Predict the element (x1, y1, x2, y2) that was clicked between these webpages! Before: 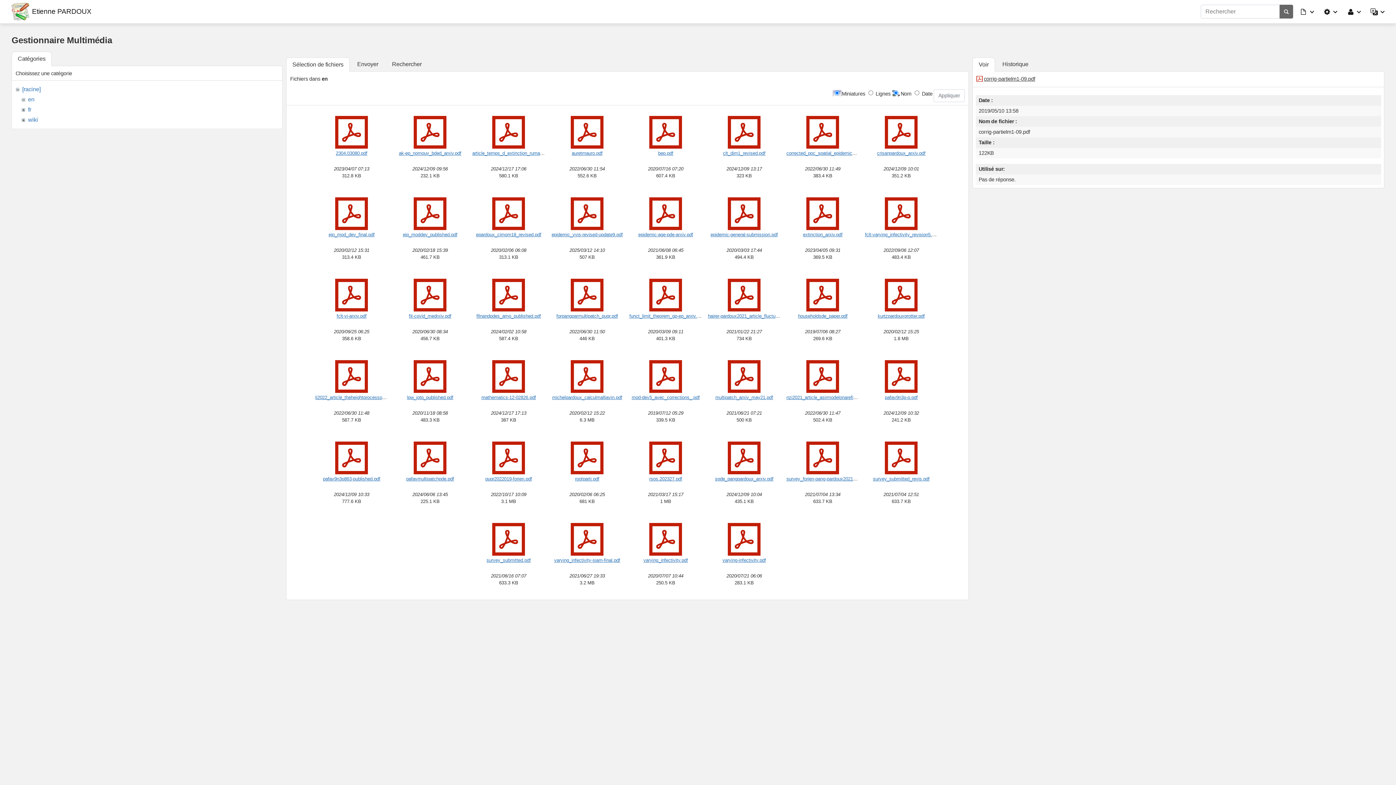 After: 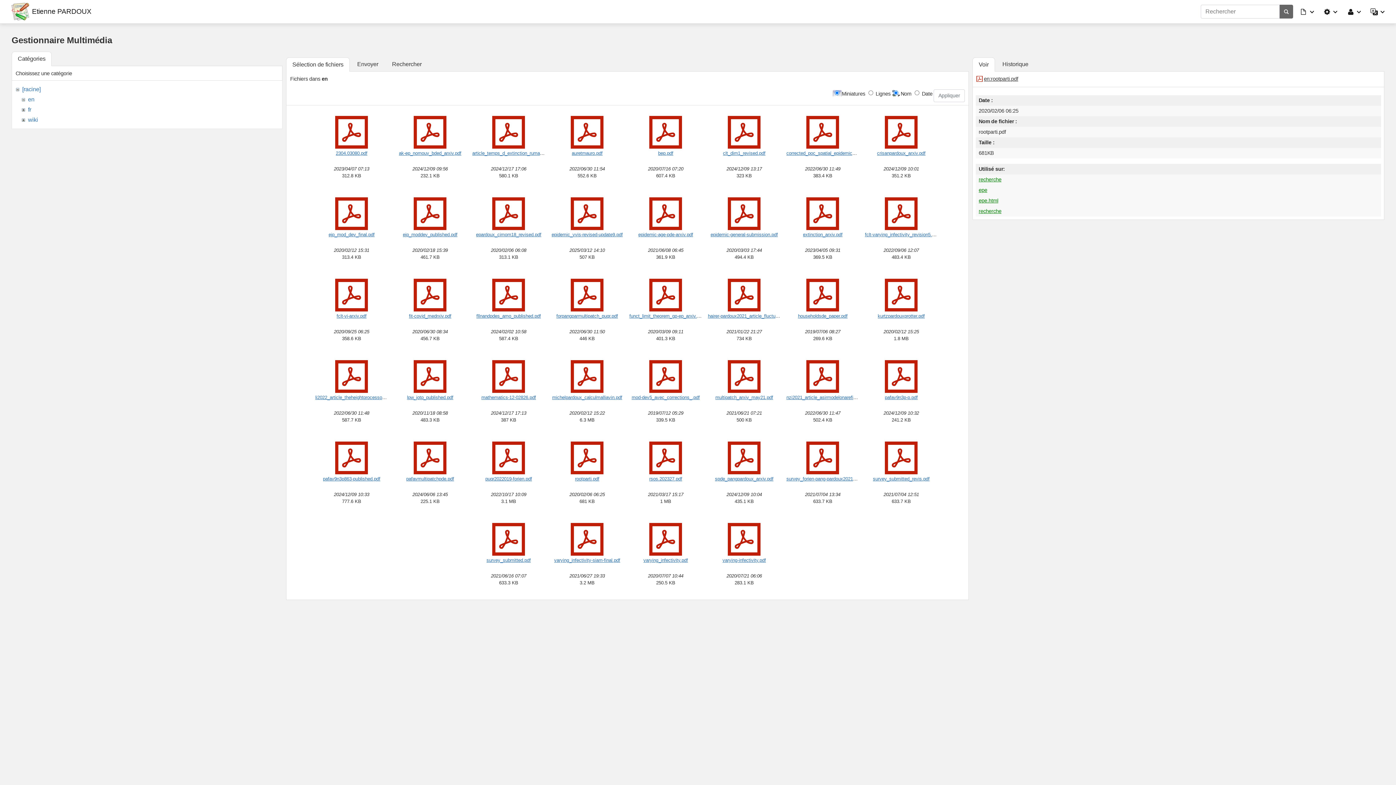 Action: bbox: (575, 476, 599, 481) label: rootparti.pdf